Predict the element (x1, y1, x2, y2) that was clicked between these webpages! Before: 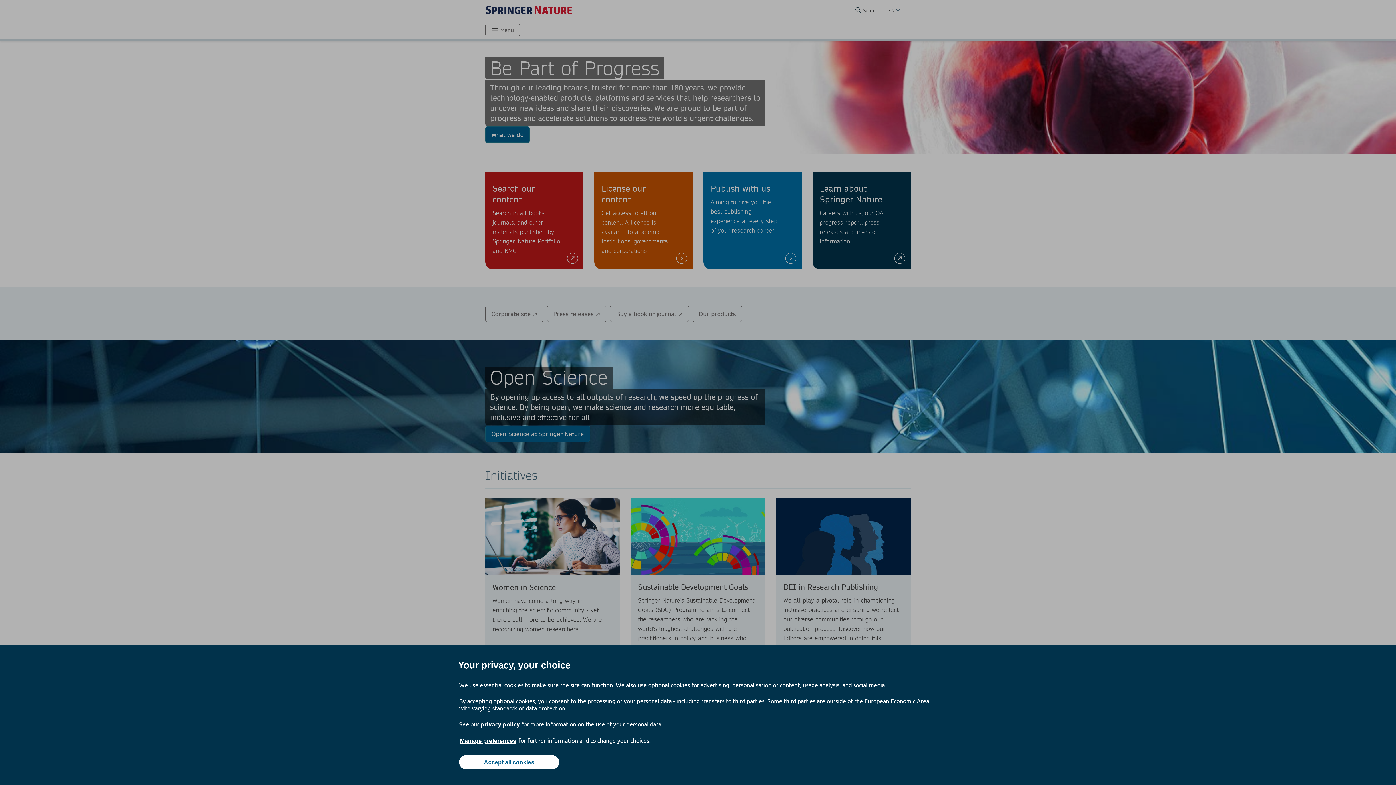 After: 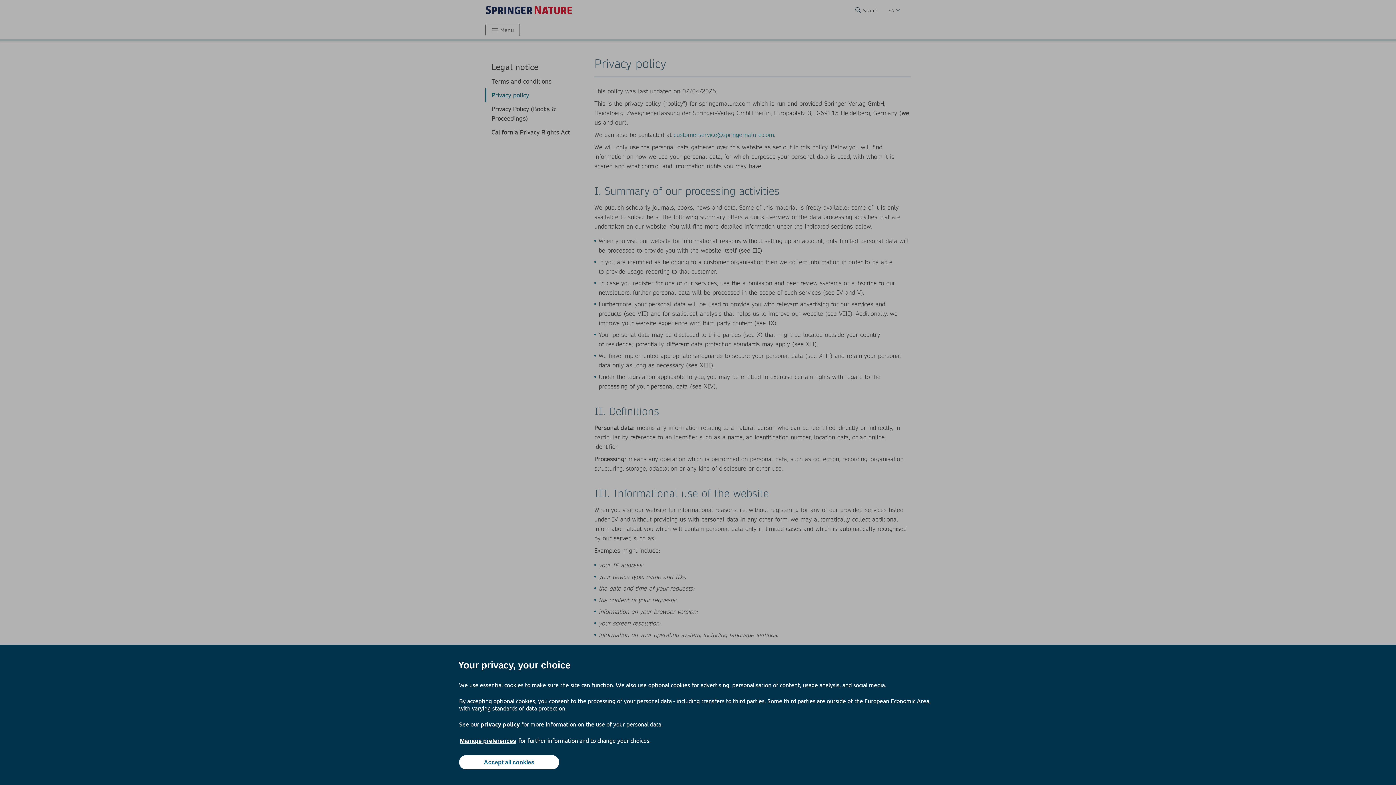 Action: bbox: (480, 720, 520, 728) label: privacy policy